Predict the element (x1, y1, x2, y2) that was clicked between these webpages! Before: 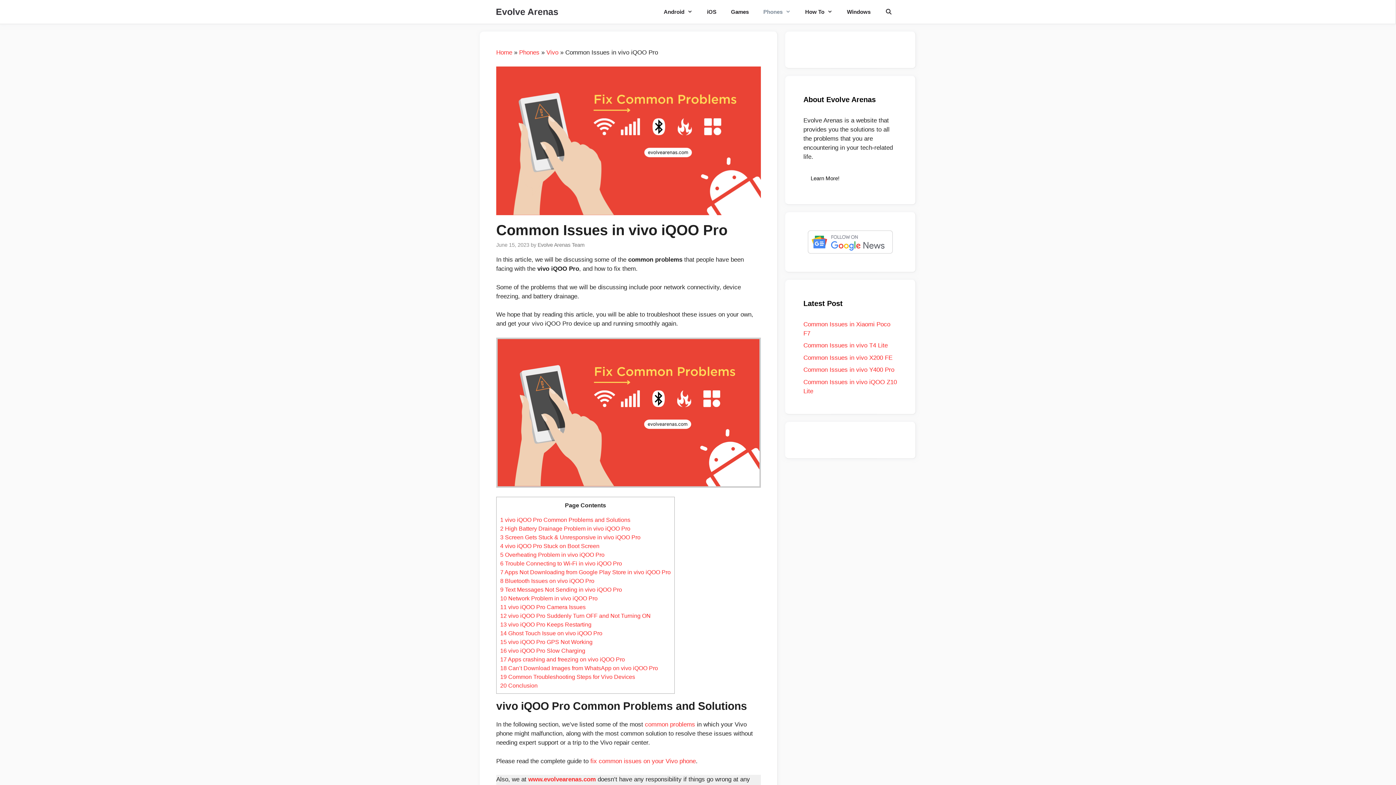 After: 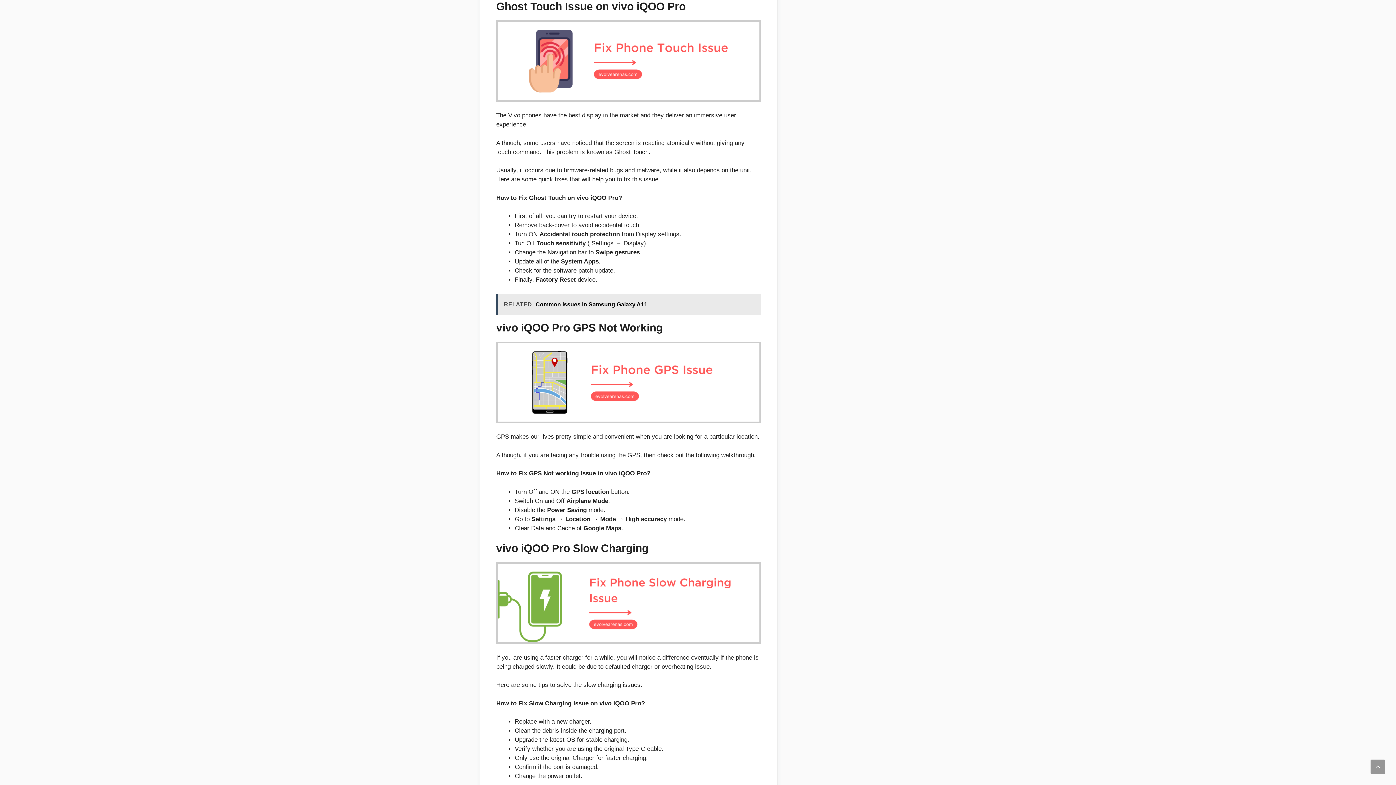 Action: label: 14 Ghost Touch Issue on vivo iQOO Pro bbox: (500, 630, 602, 636)